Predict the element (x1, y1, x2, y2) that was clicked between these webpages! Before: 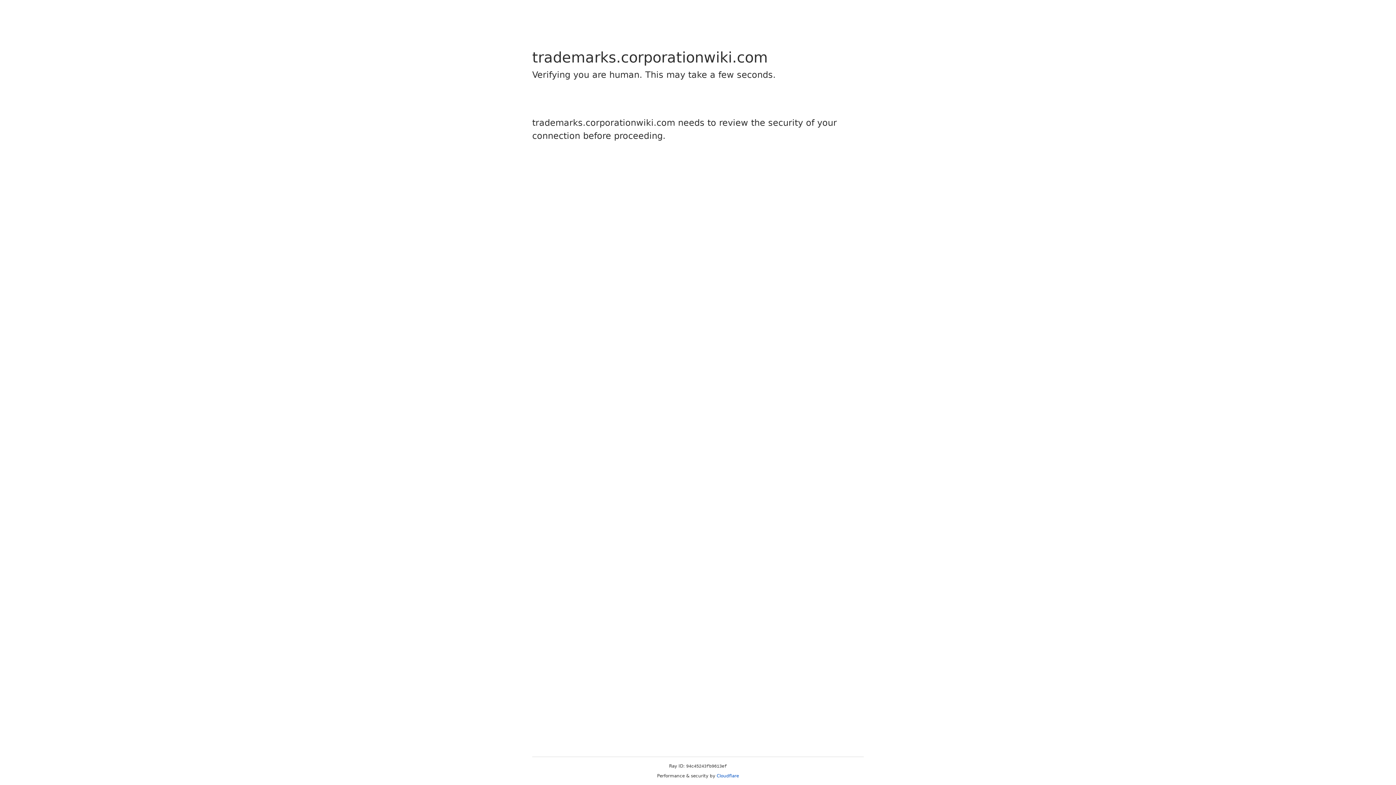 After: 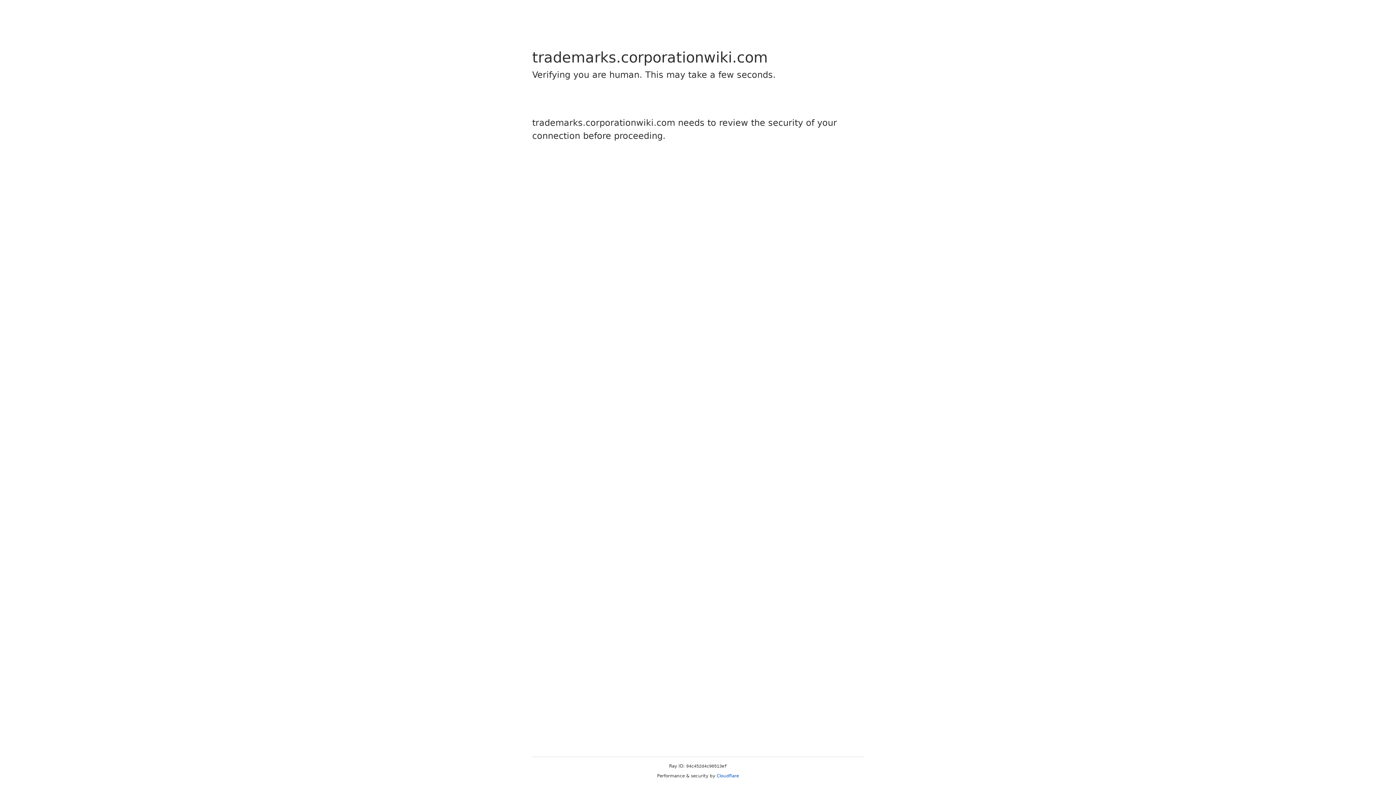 Action: label: Cloudflare bbox: (716, 773, 739, 778)